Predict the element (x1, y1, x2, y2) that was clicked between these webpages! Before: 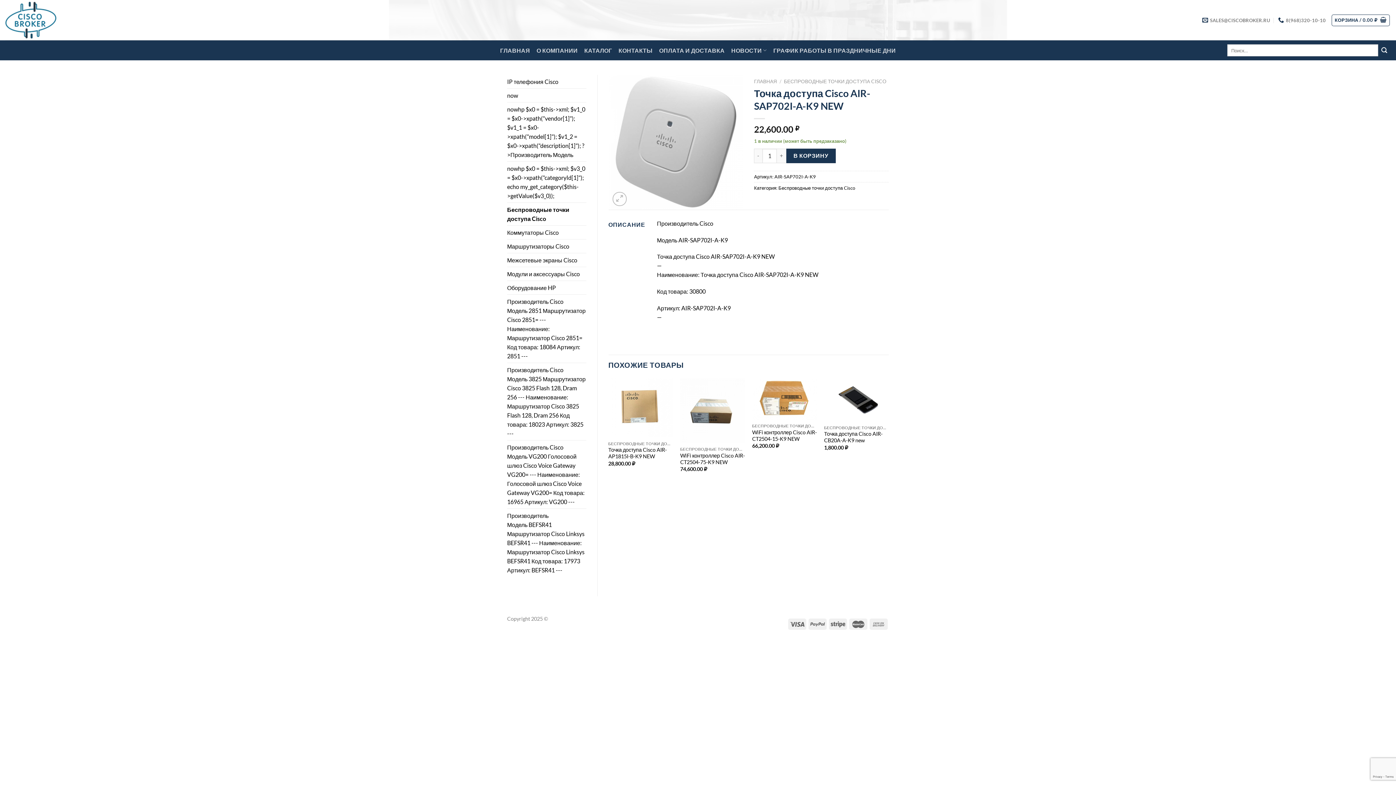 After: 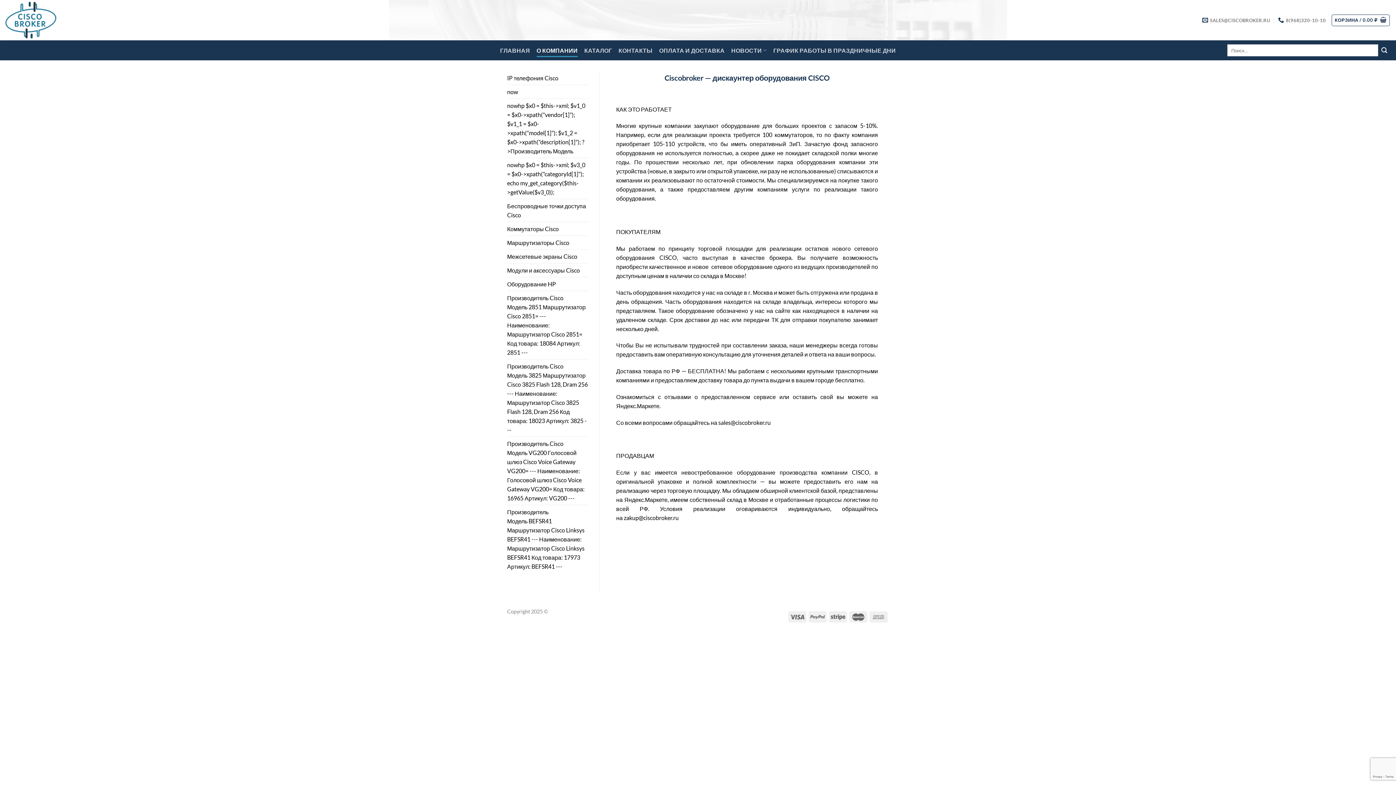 Action: bbox: (536, 43, 577, 56) label: О КОМПАНИИ